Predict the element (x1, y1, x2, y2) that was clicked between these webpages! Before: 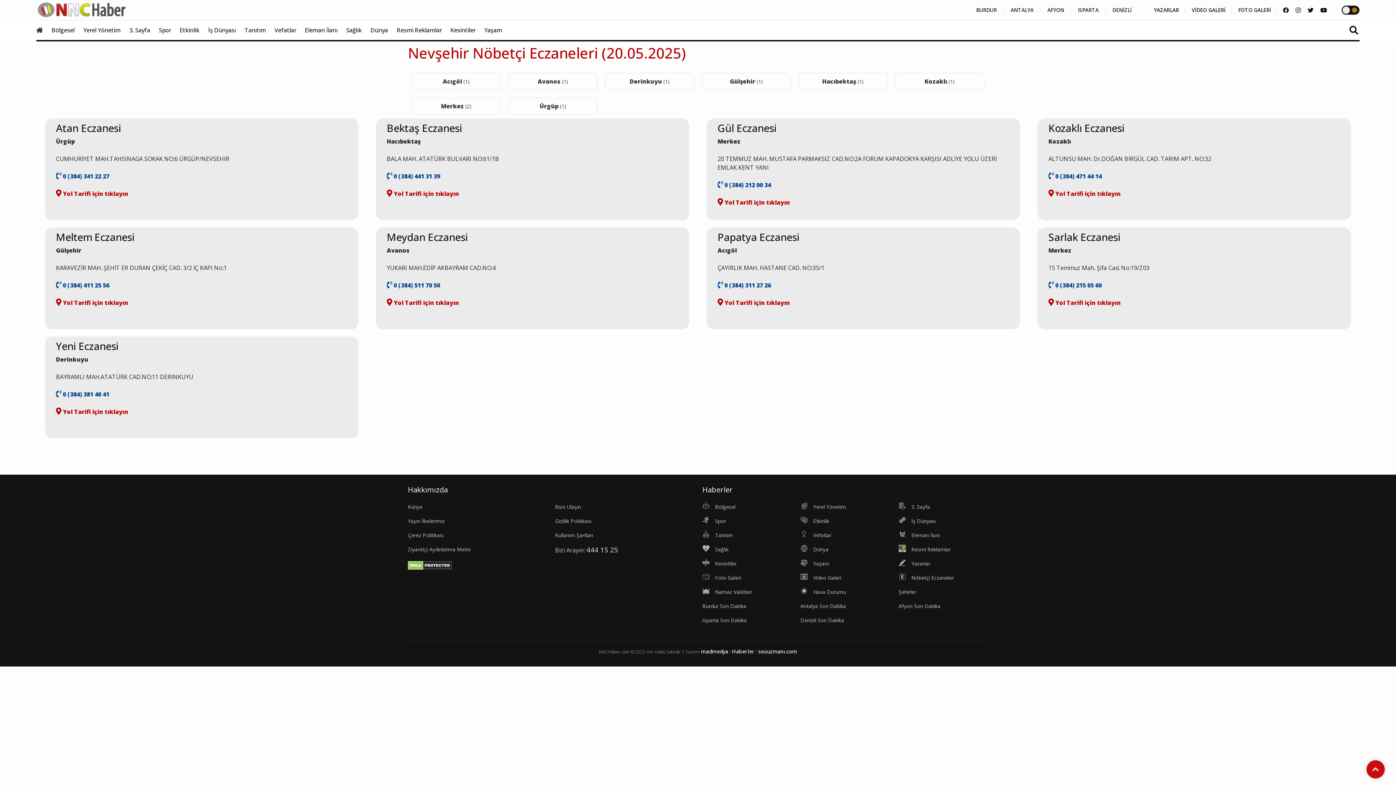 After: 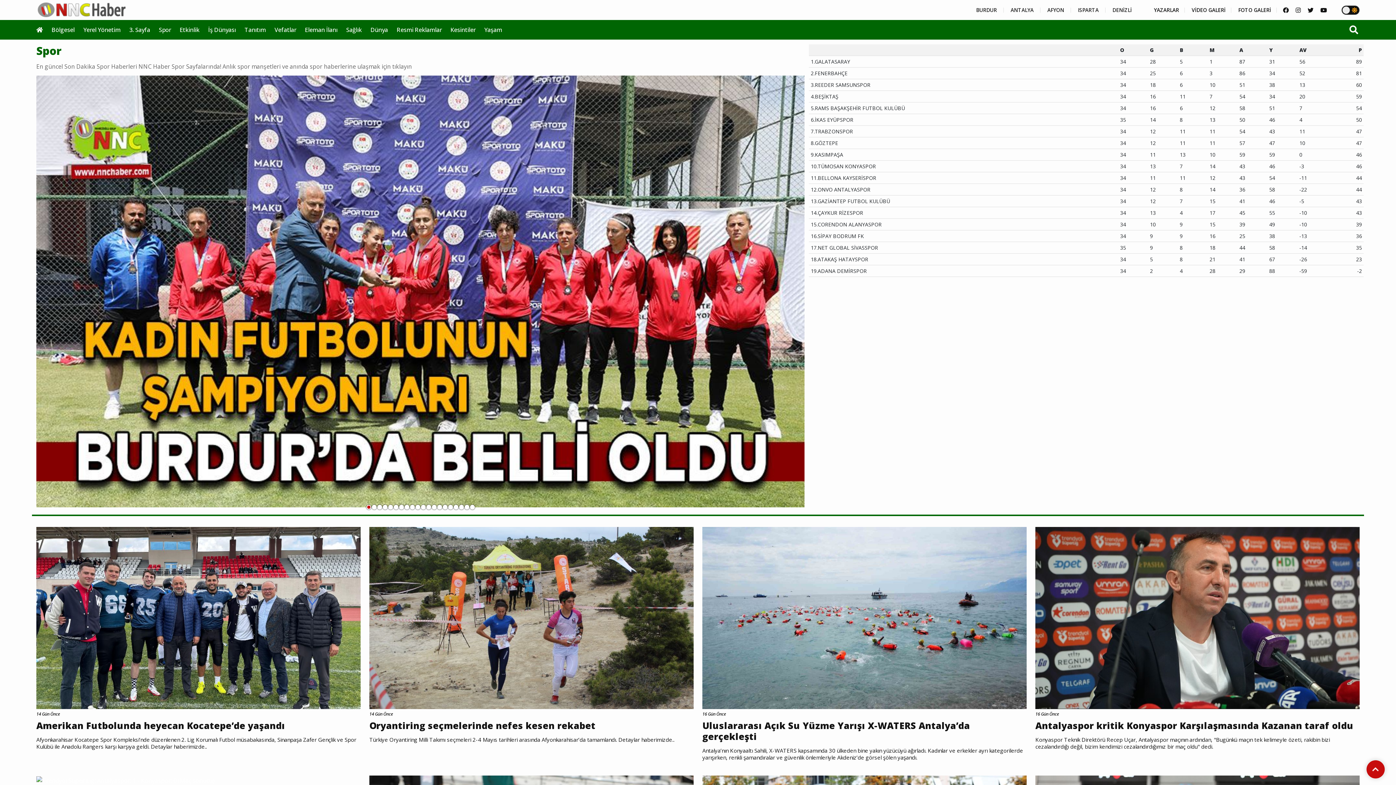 Action: bbox: (715, 517, 726, 524) label: Spor